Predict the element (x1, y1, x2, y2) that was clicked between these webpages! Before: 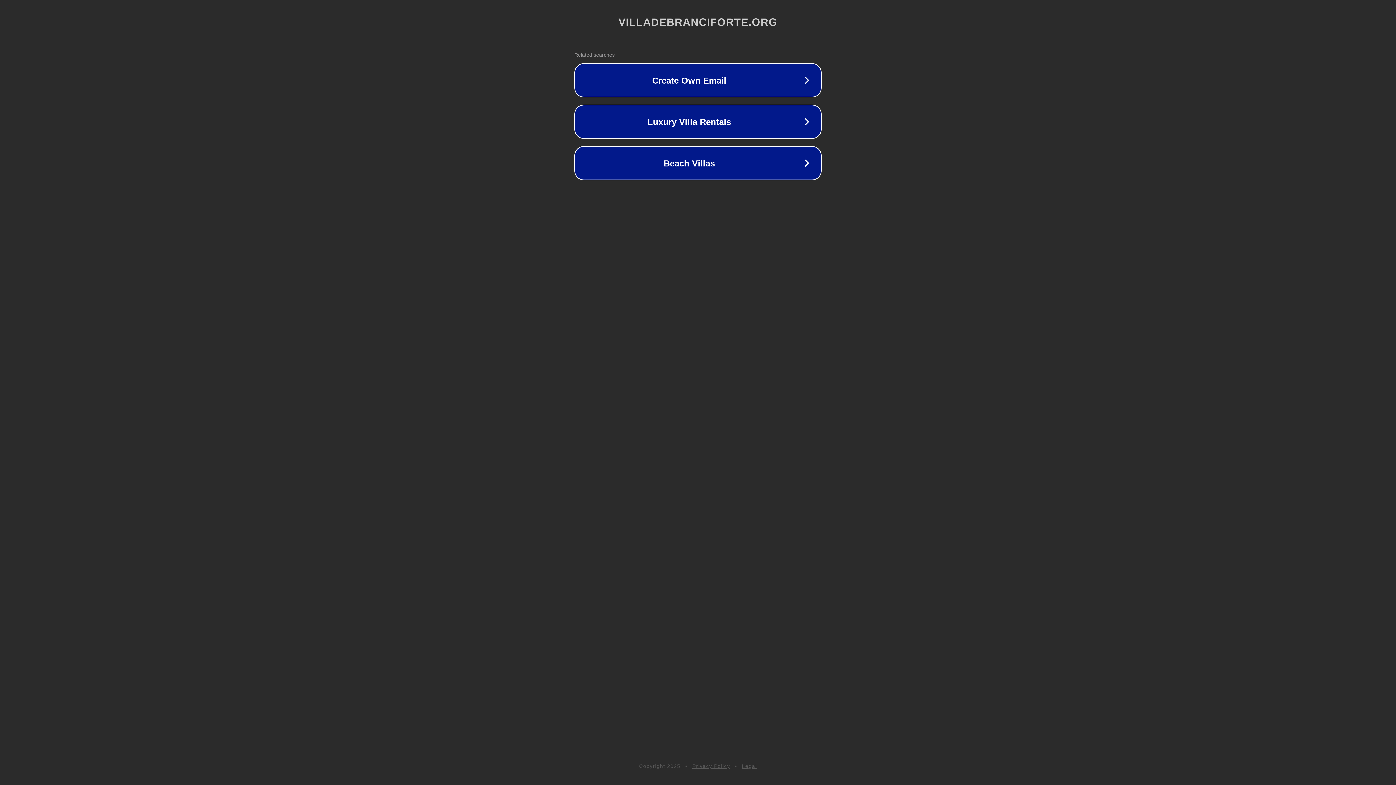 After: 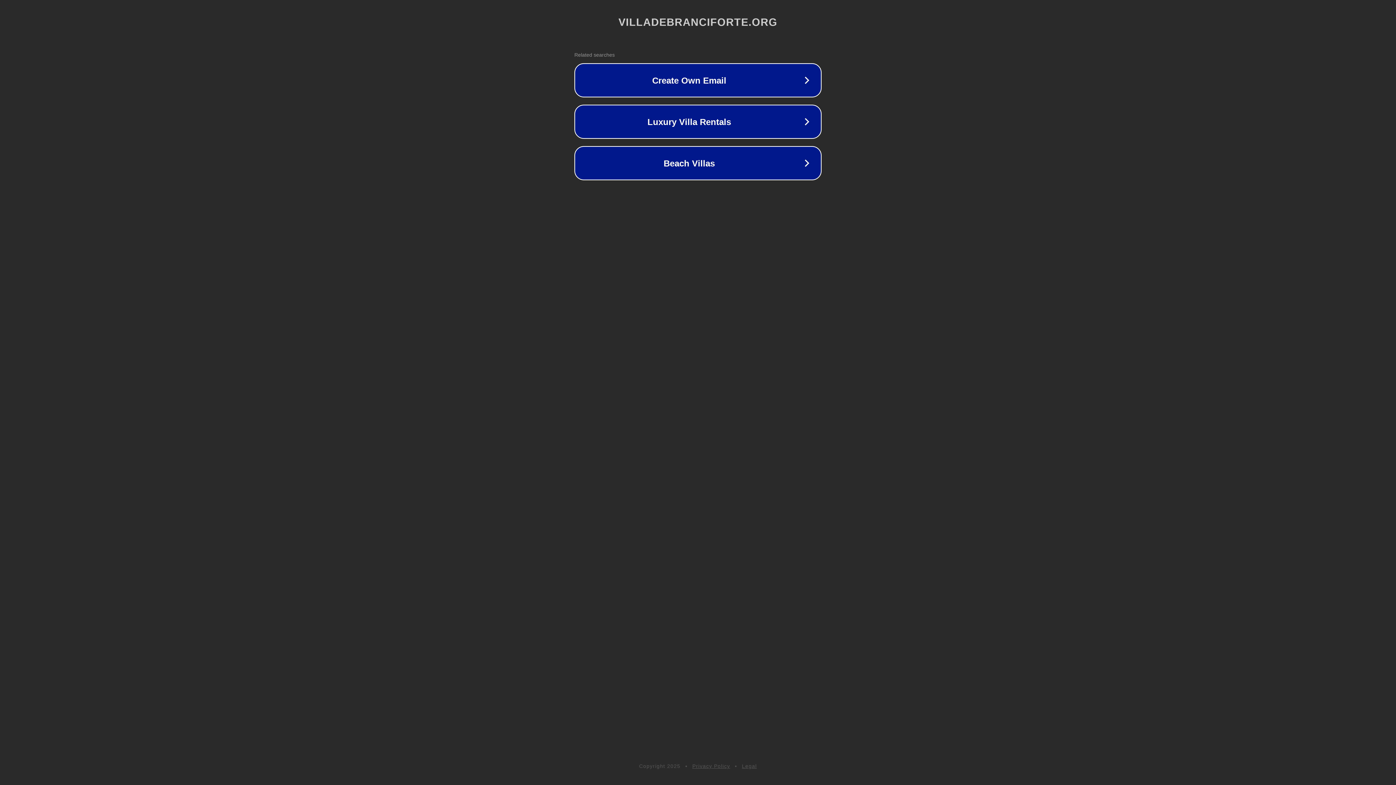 Action: label: Privacy Policy bbox: (692, 763, 730, 769)